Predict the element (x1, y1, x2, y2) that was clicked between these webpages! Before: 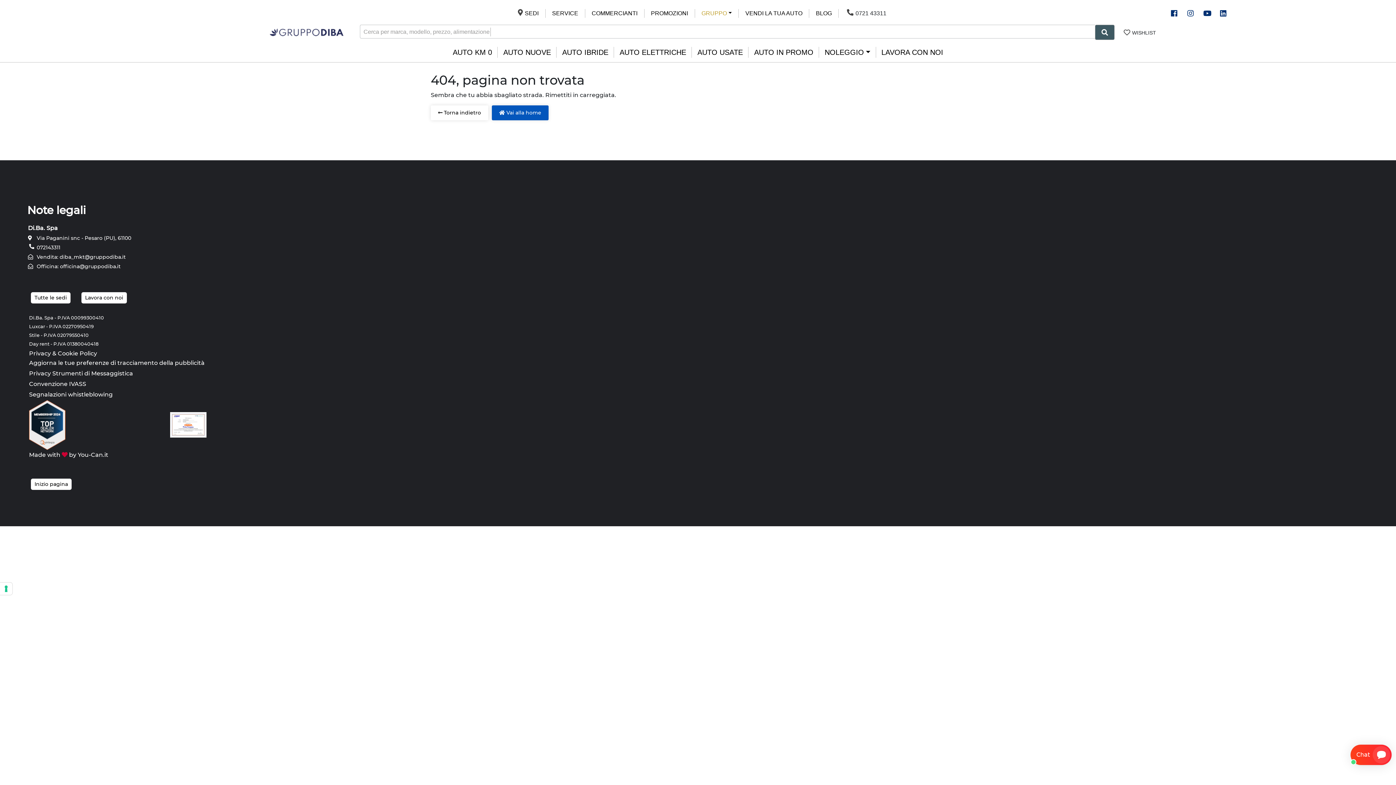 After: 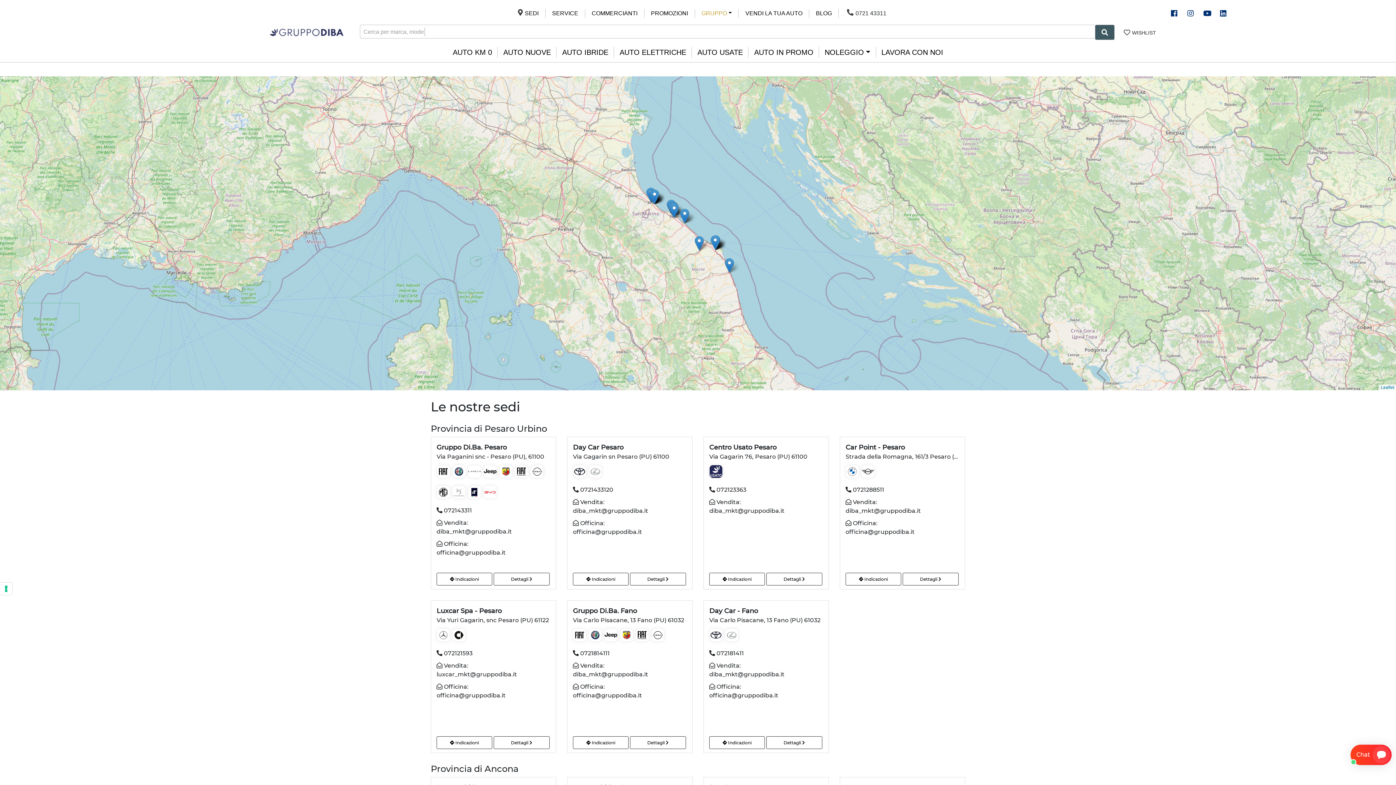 Action: label: Tutte le sedi bbox: (30, 292, 70, 303)